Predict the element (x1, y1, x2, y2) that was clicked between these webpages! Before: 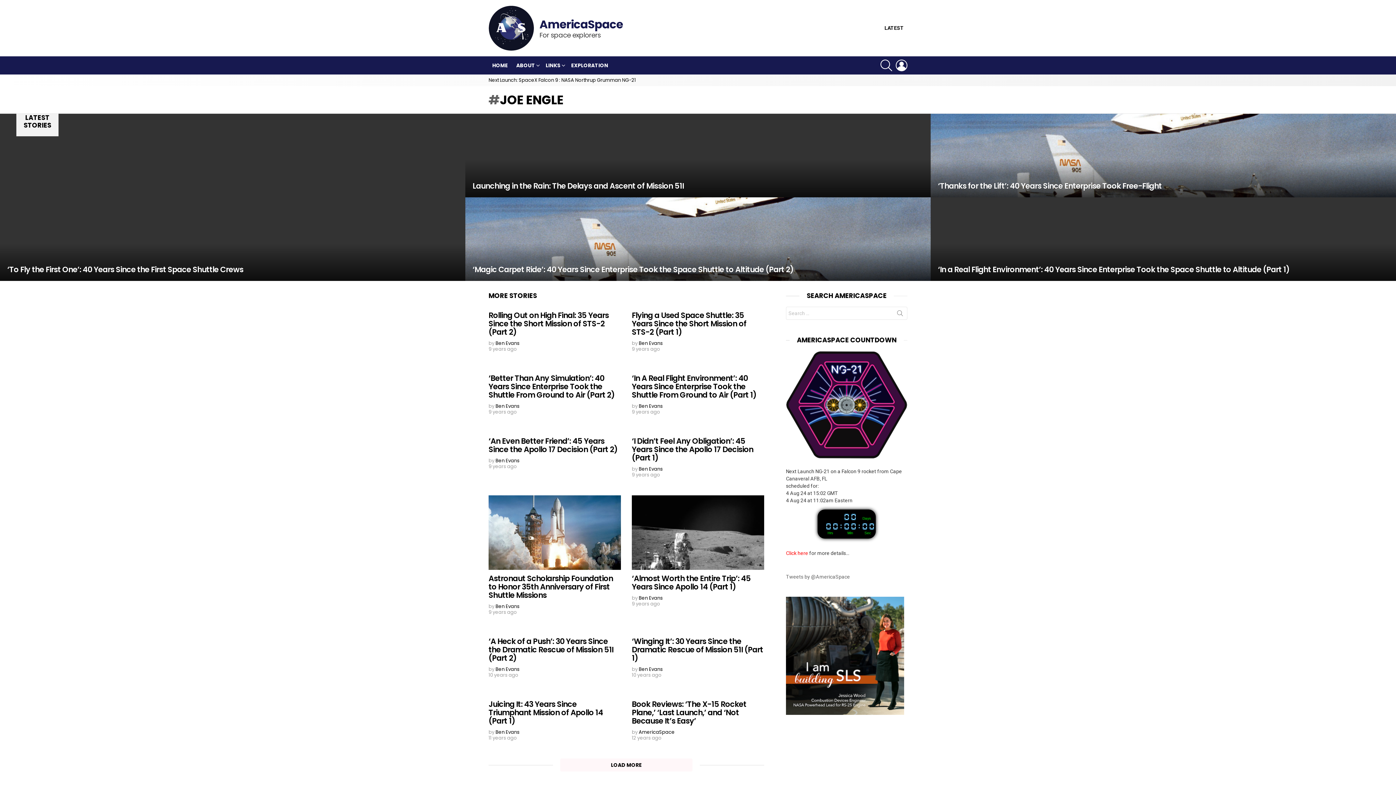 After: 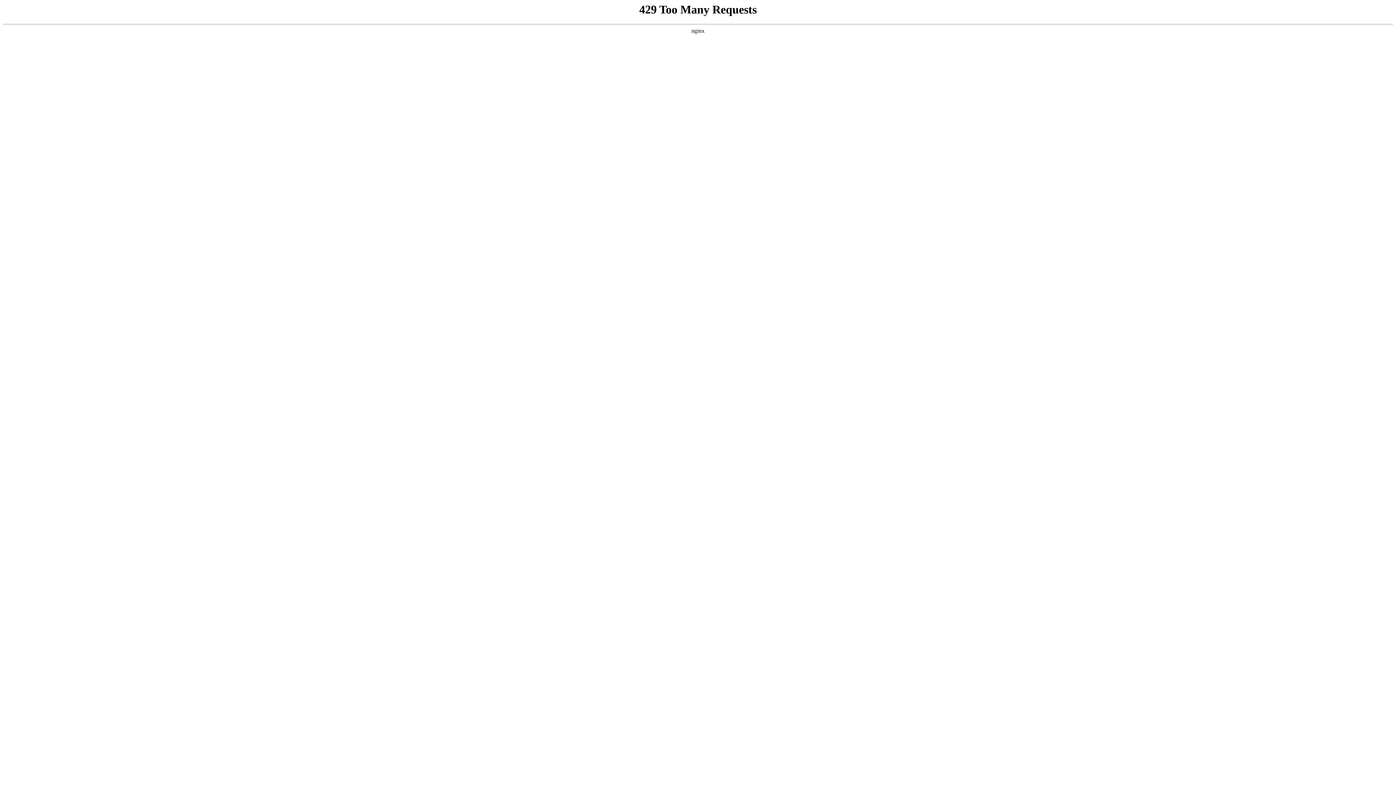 Action: bbox: (495, 603, 519, 610) label: Ben Evans